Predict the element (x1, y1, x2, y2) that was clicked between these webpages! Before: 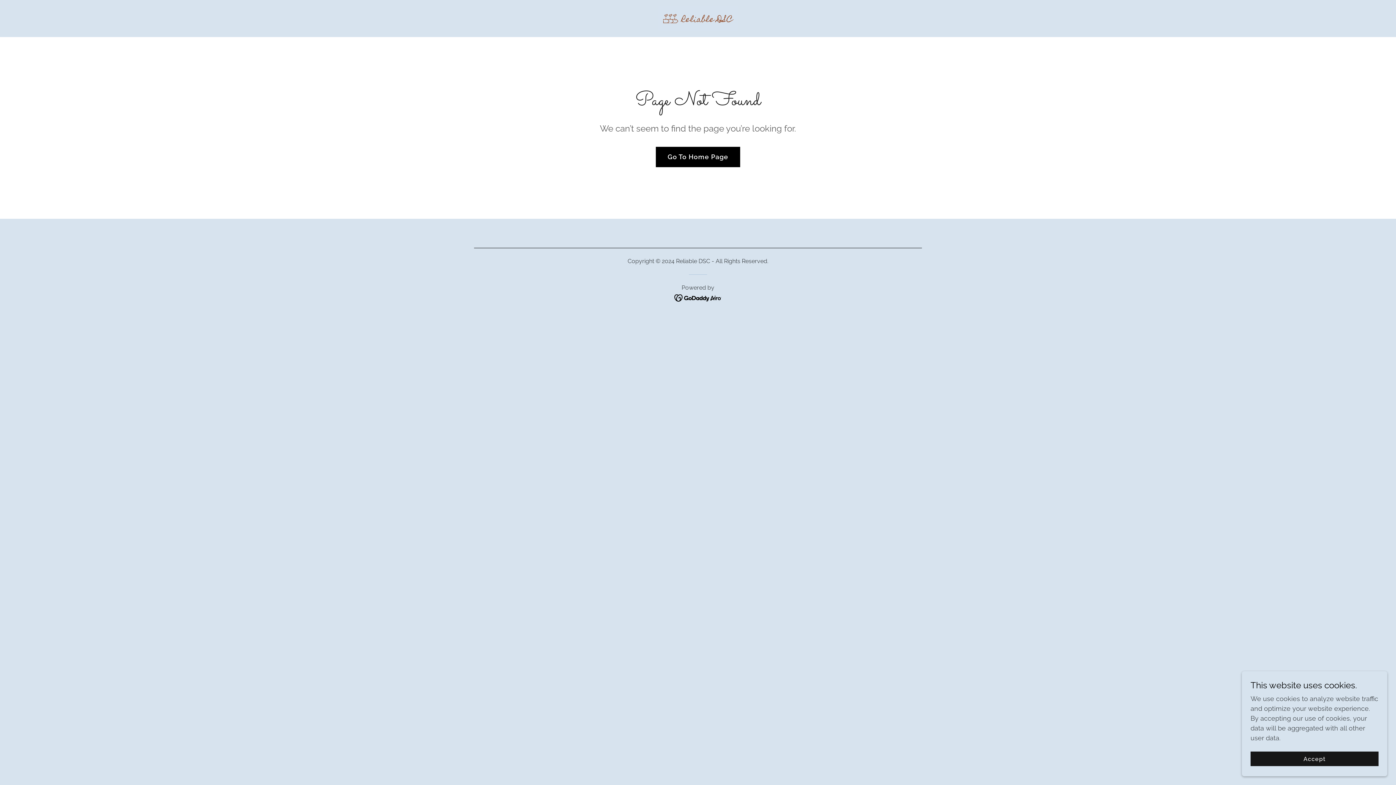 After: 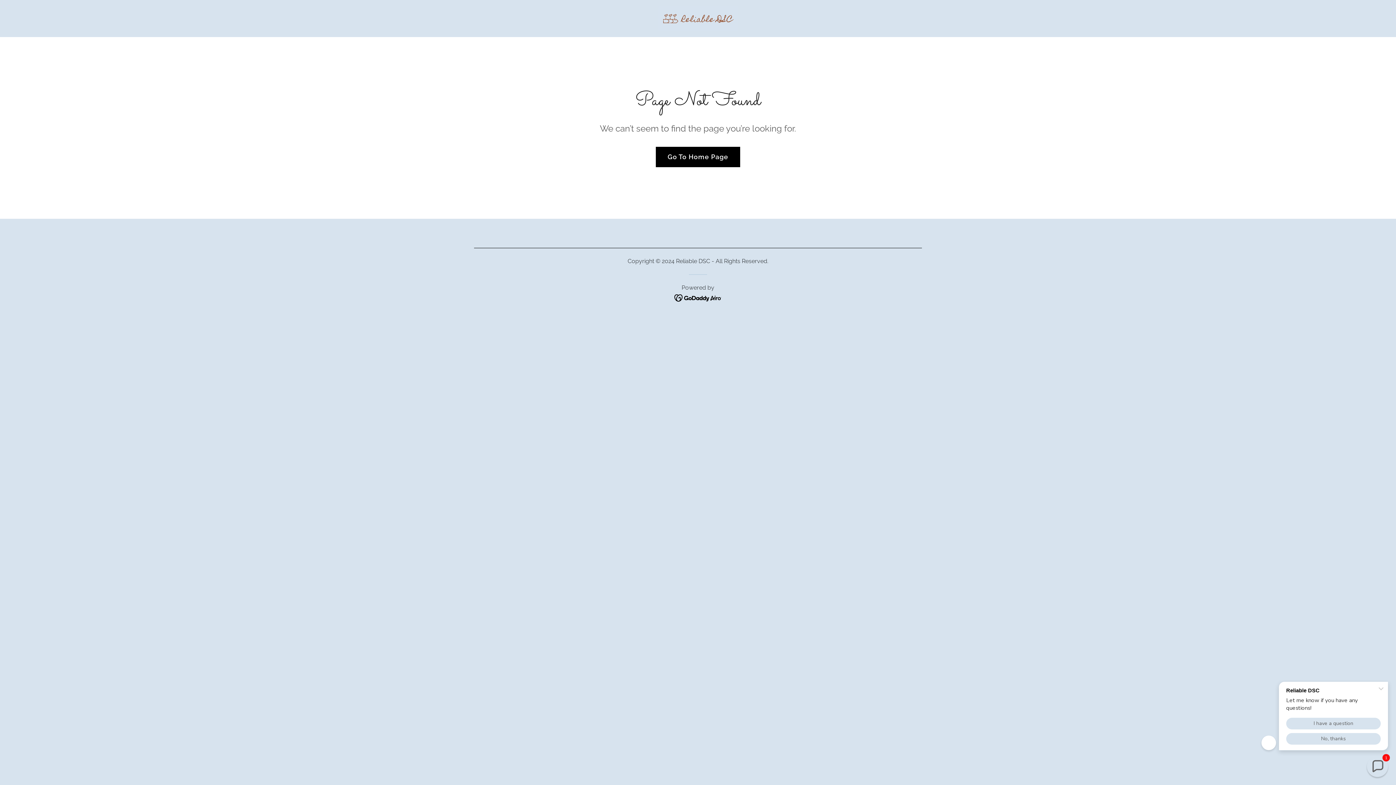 Action: label: Accept bbox: (1250, 752, 1378, 766)